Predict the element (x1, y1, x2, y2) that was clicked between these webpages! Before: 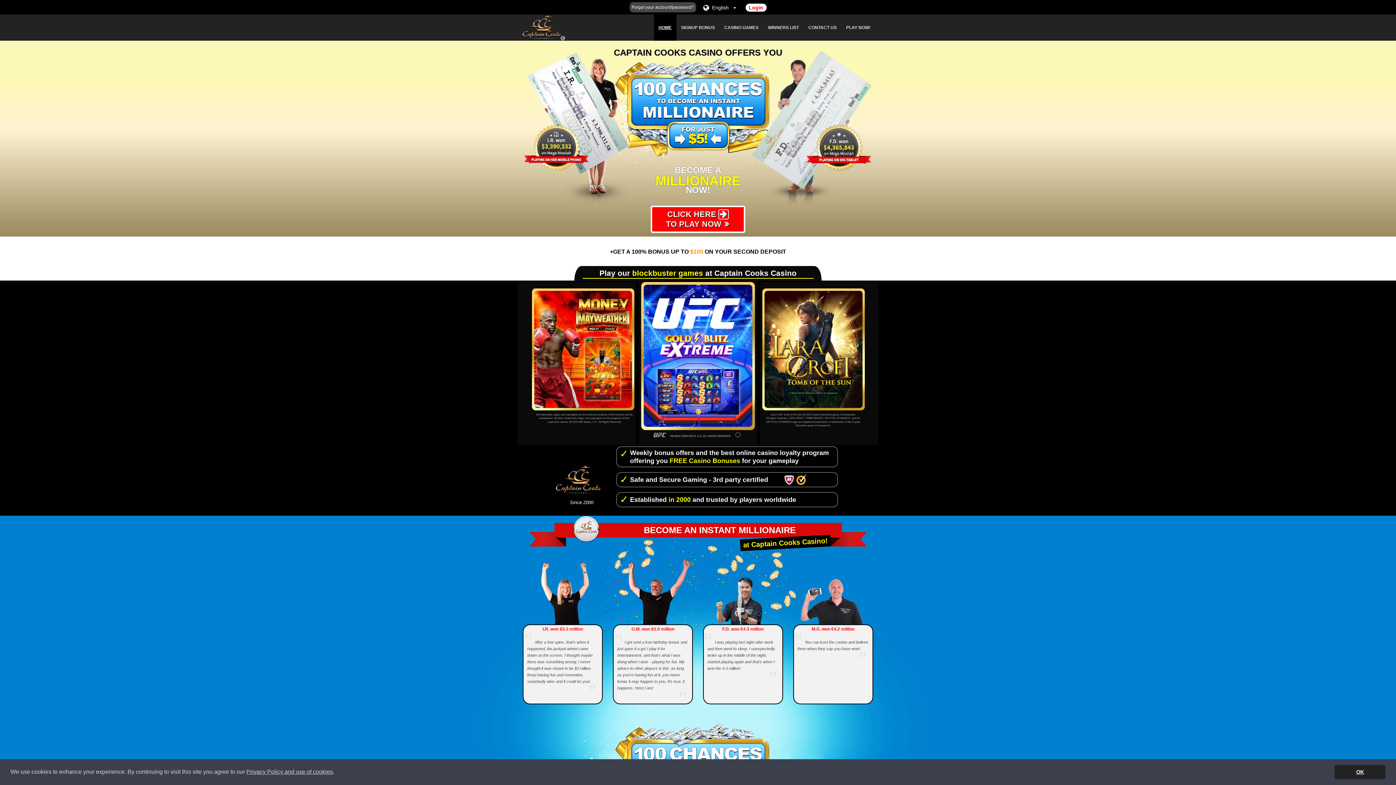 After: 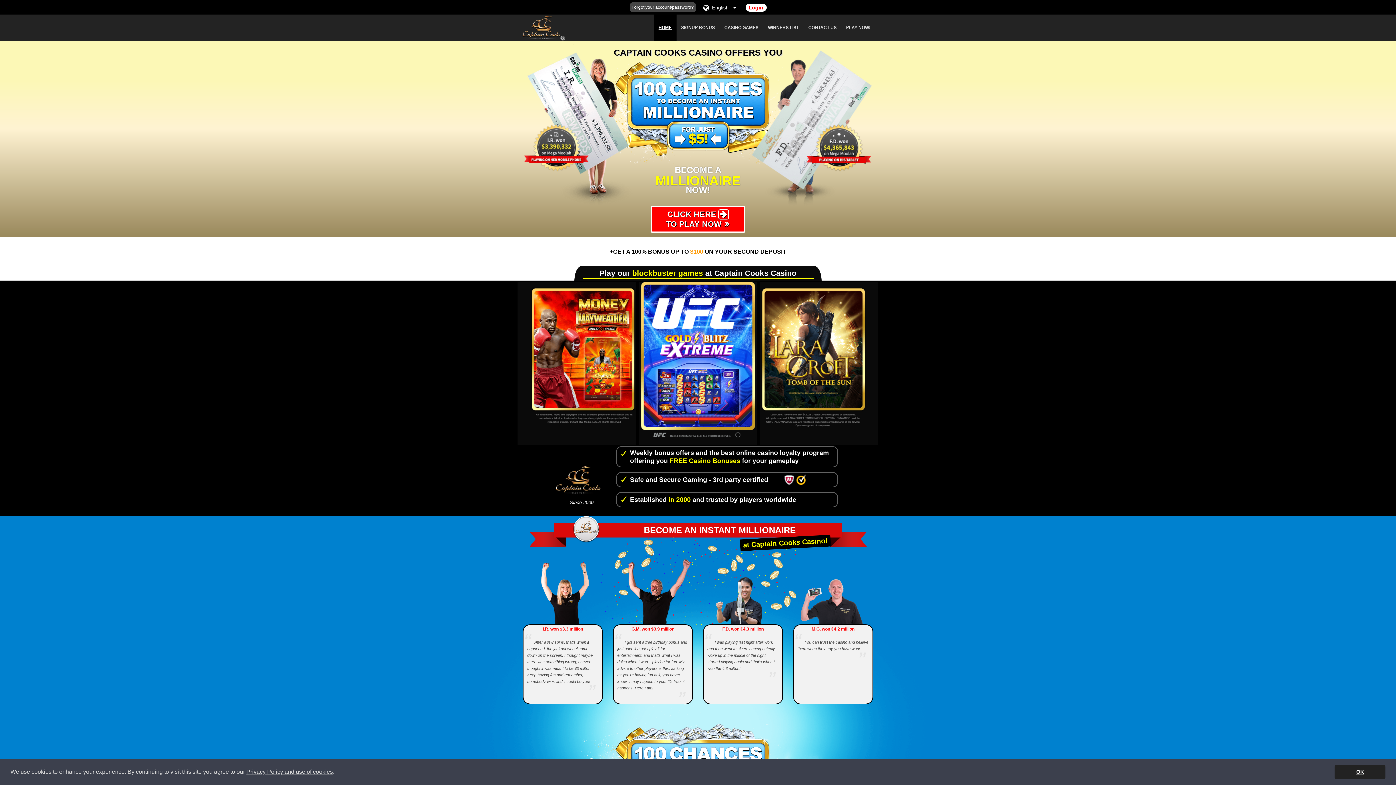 Action: bbox: (520, 14, 561, 39)